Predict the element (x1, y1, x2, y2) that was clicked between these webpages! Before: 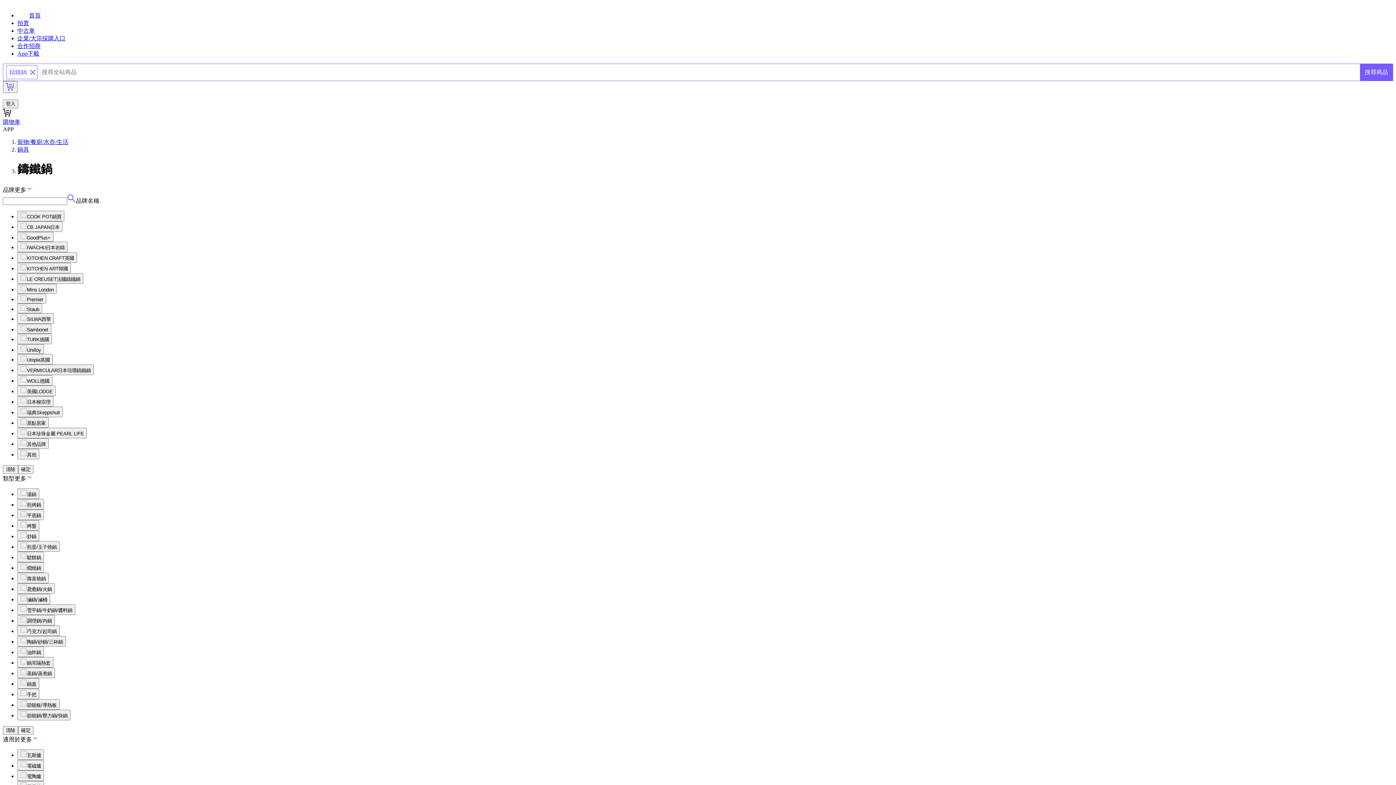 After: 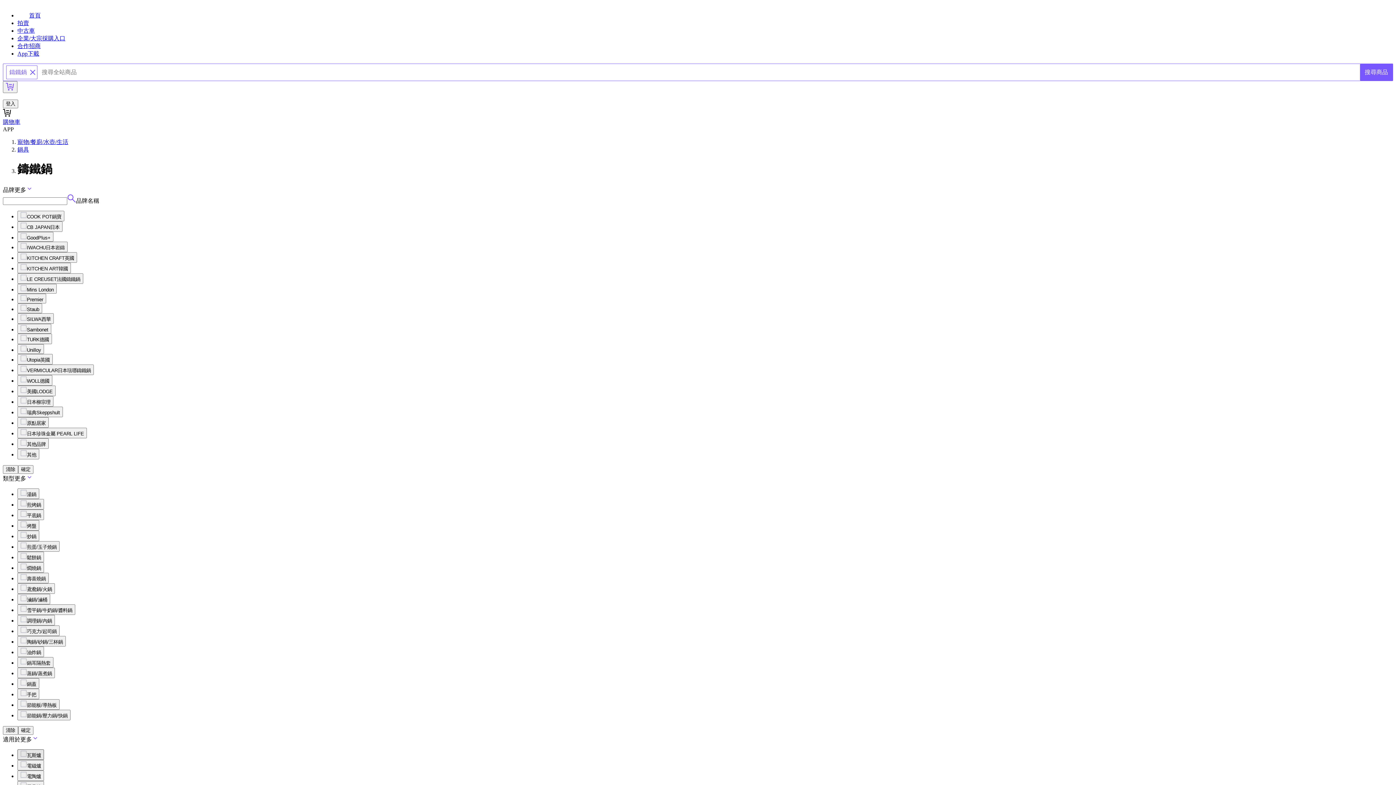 Action: label: 瓦斯爐 bbox: (17, 749, 44, 760)